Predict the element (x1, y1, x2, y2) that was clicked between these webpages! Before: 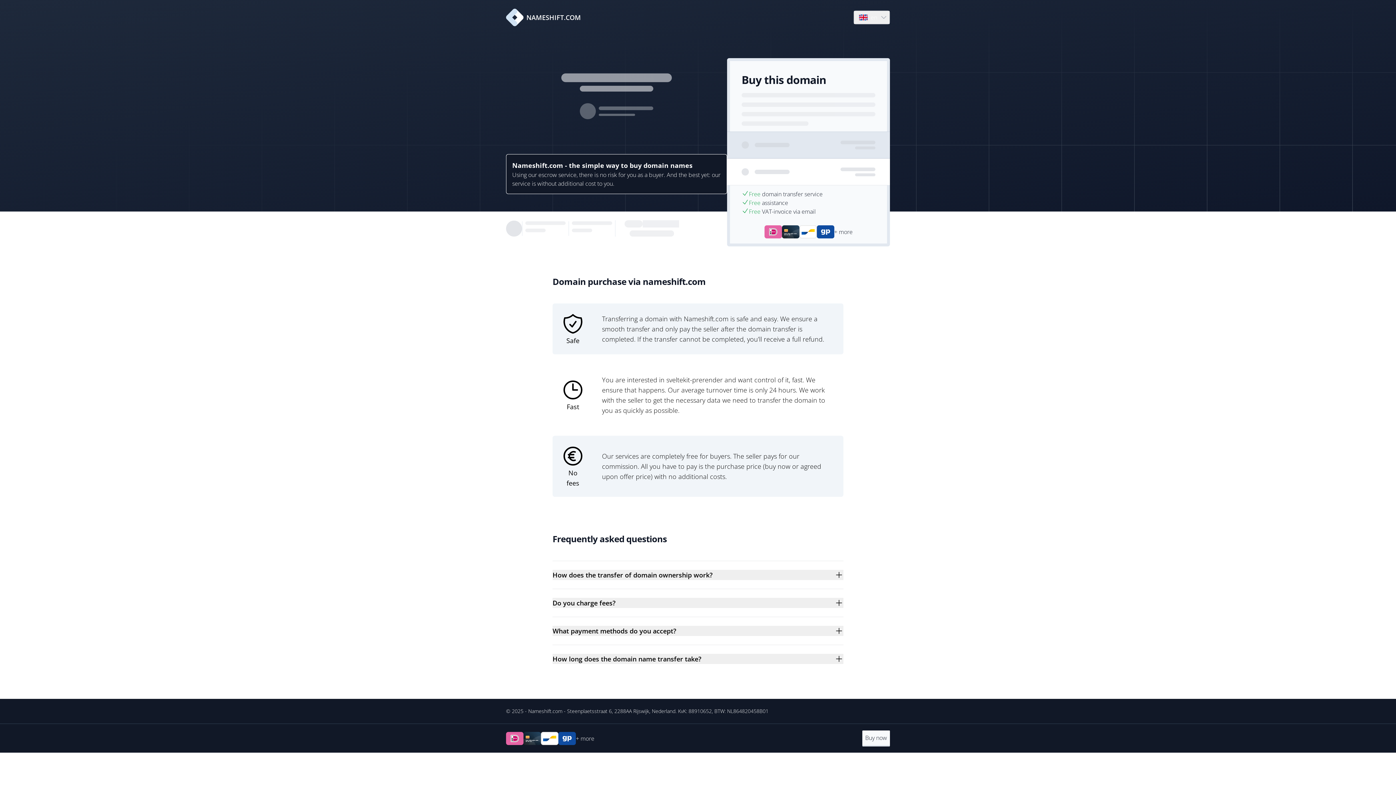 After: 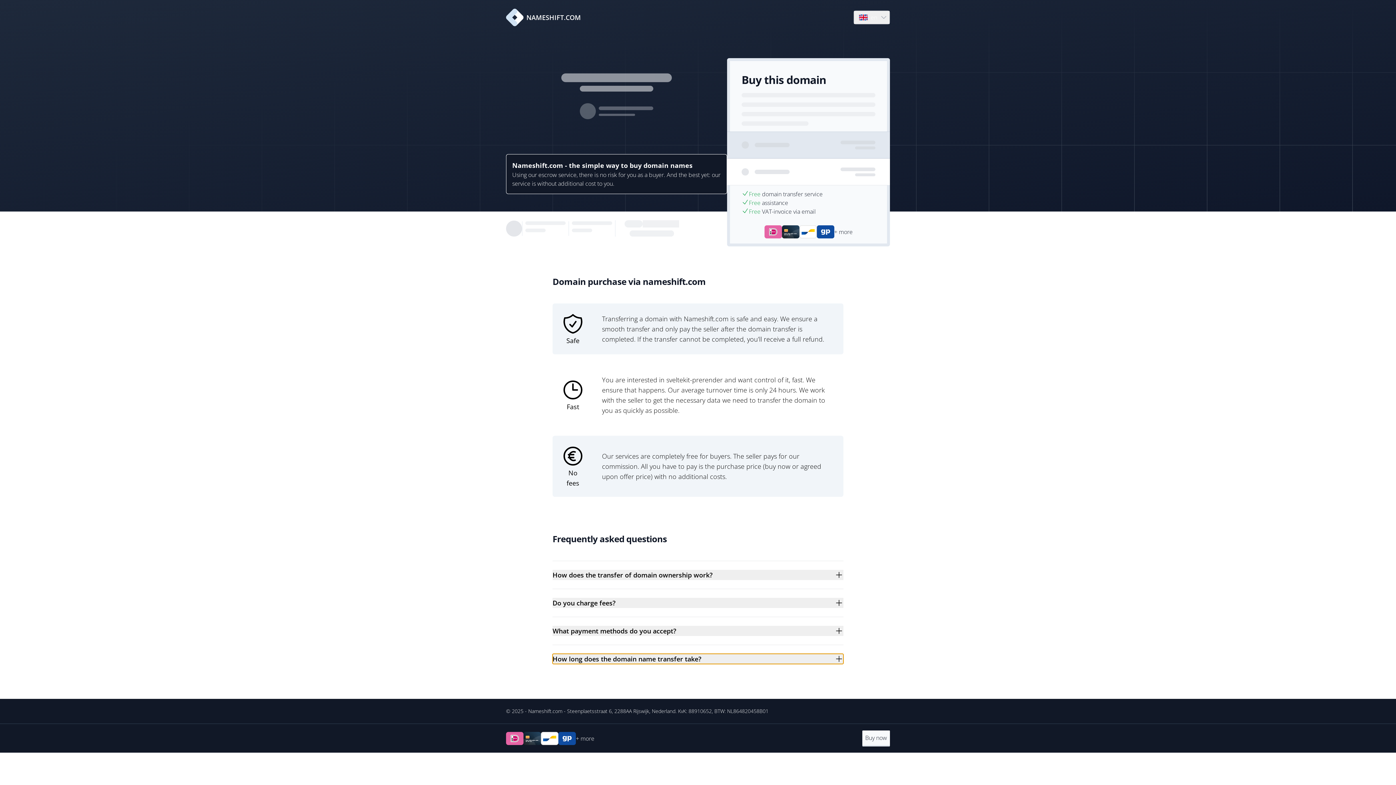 Action: label: How long does the domain name transfer take? bbox: (552, 654, 843, 664)